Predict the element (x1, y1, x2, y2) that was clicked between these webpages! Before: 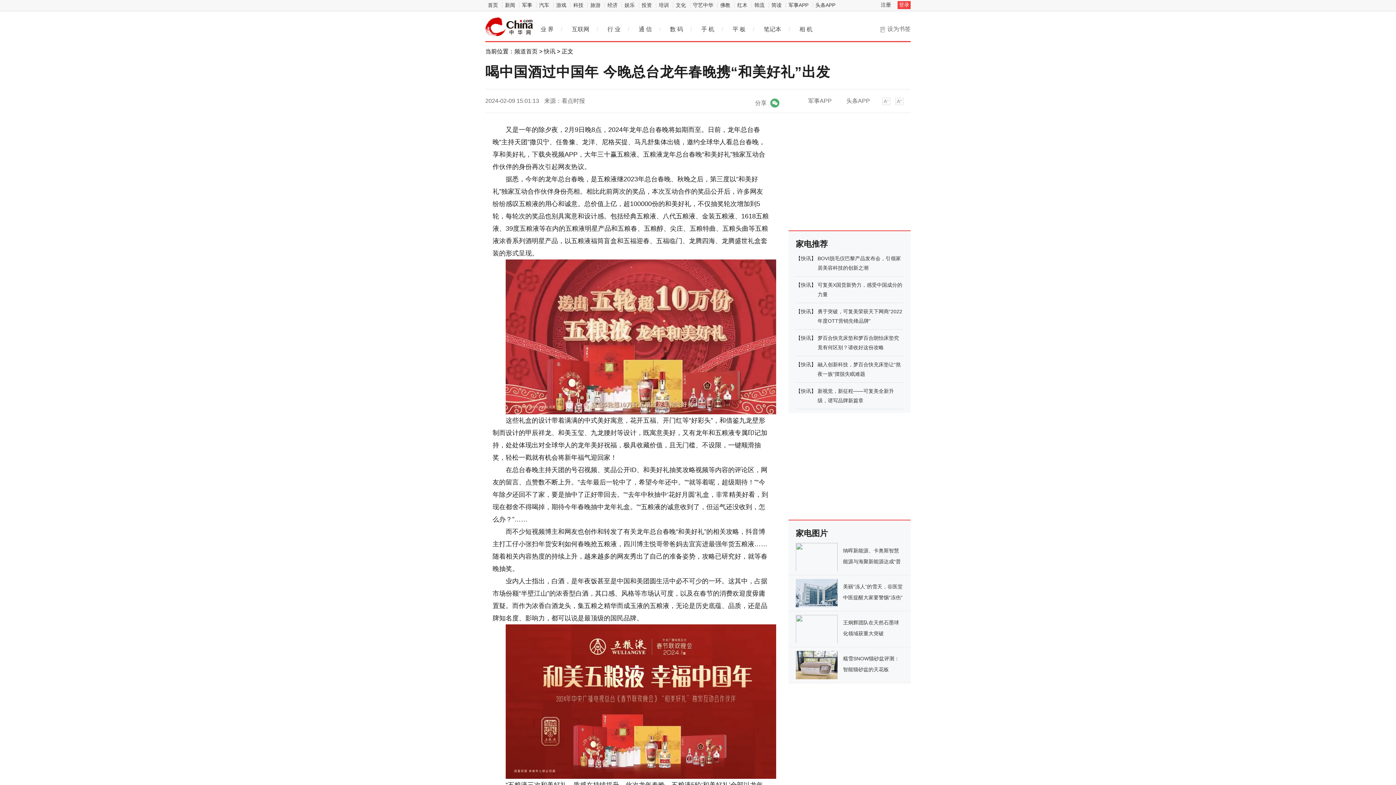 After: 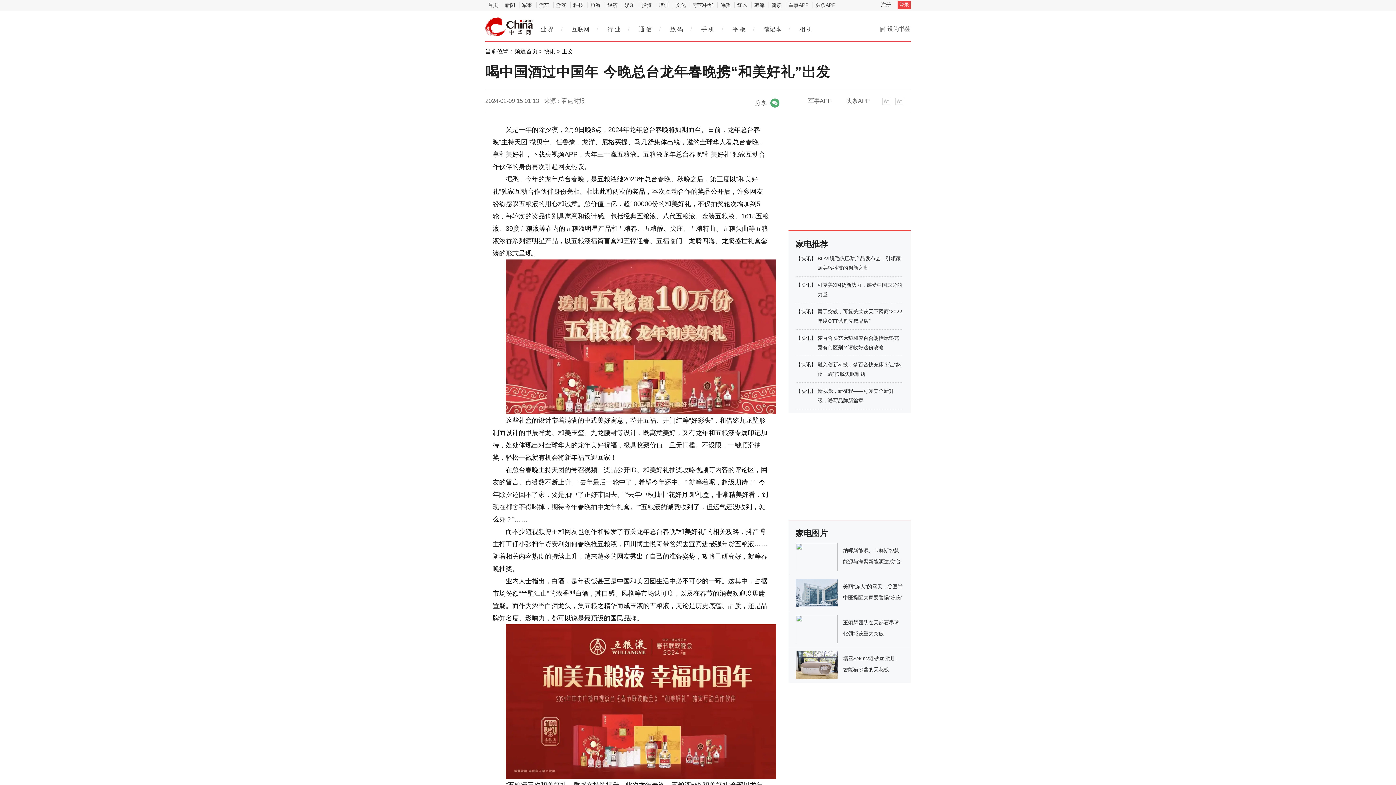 Action: label: ， bbox: (545, 577, 551, 584)